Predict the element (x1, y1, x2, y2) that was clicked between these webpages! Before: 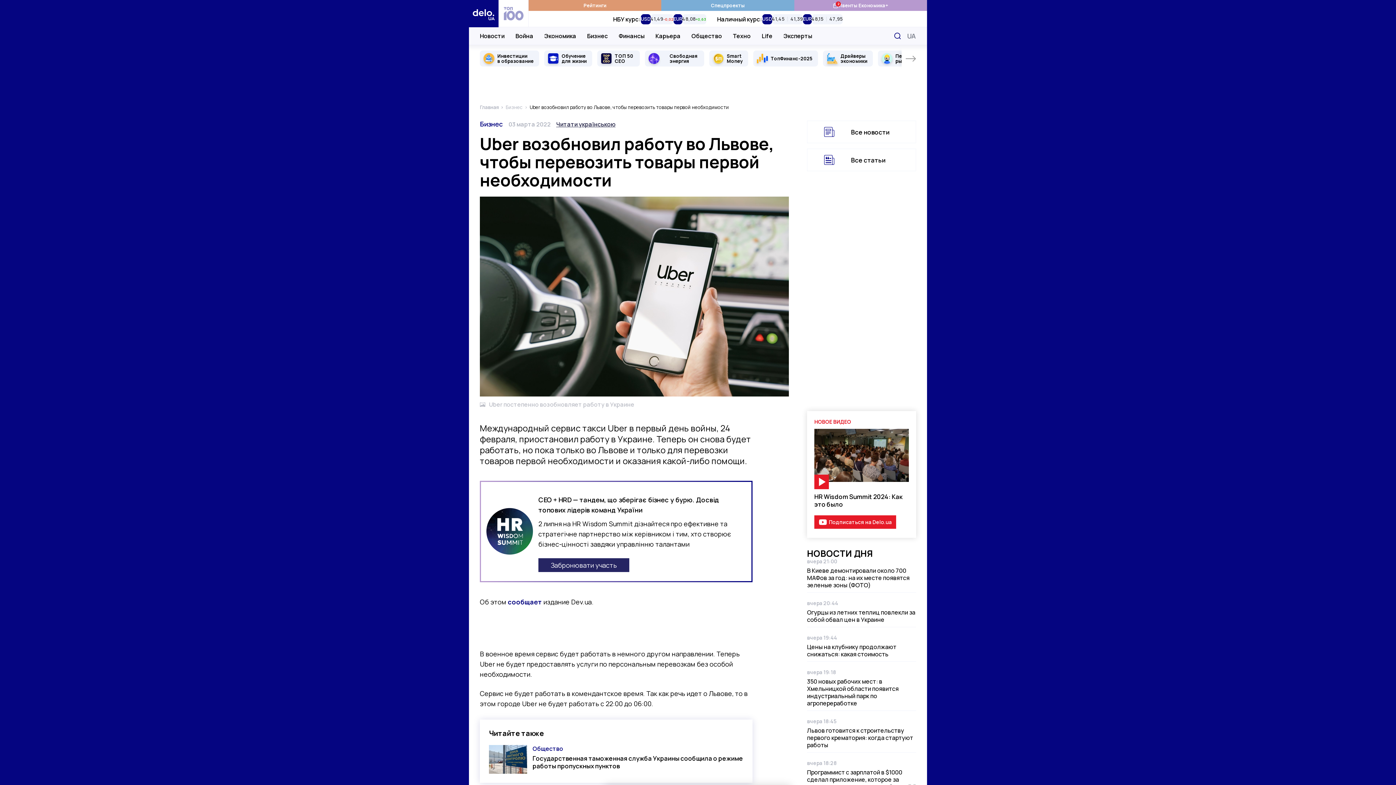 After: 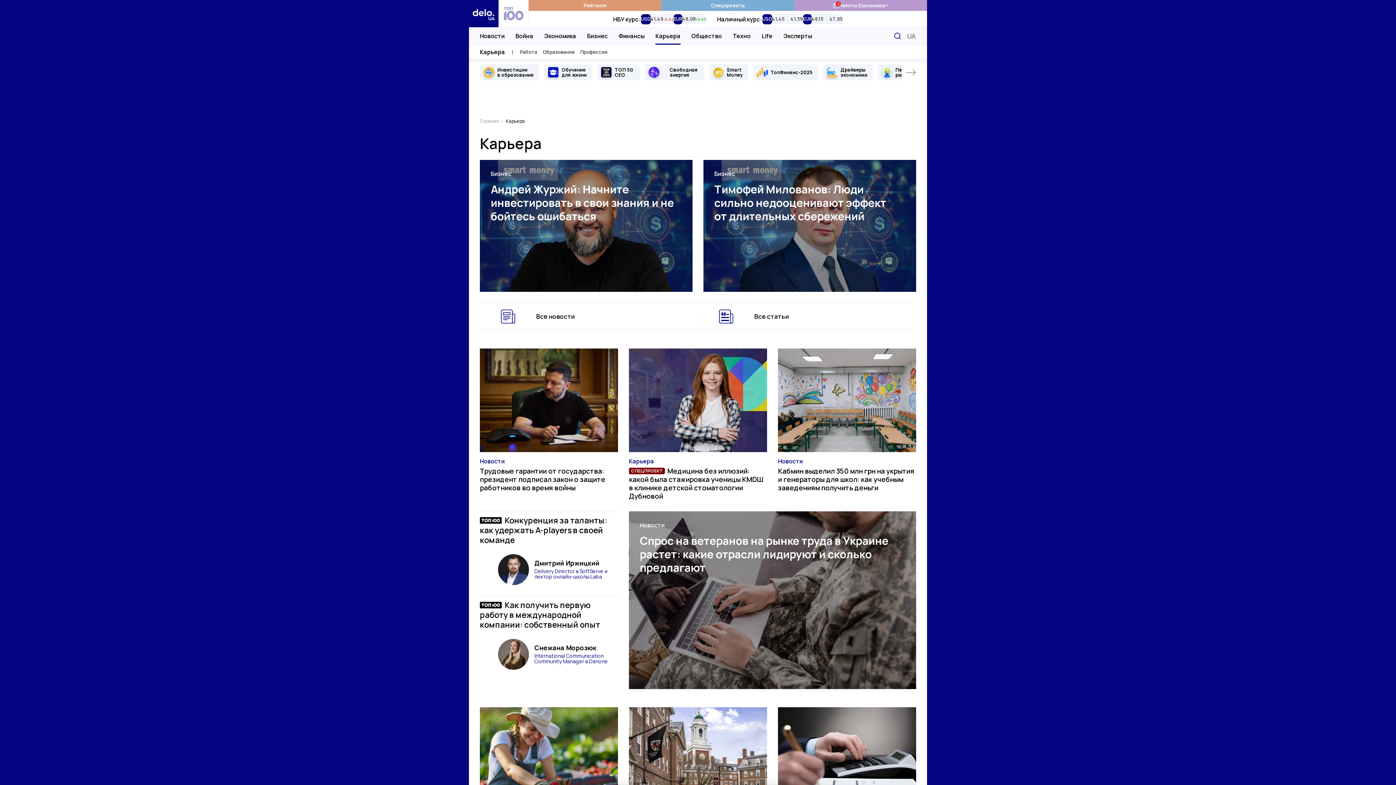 Action: bbox: (655, 27, 680, 44) label: Карьера